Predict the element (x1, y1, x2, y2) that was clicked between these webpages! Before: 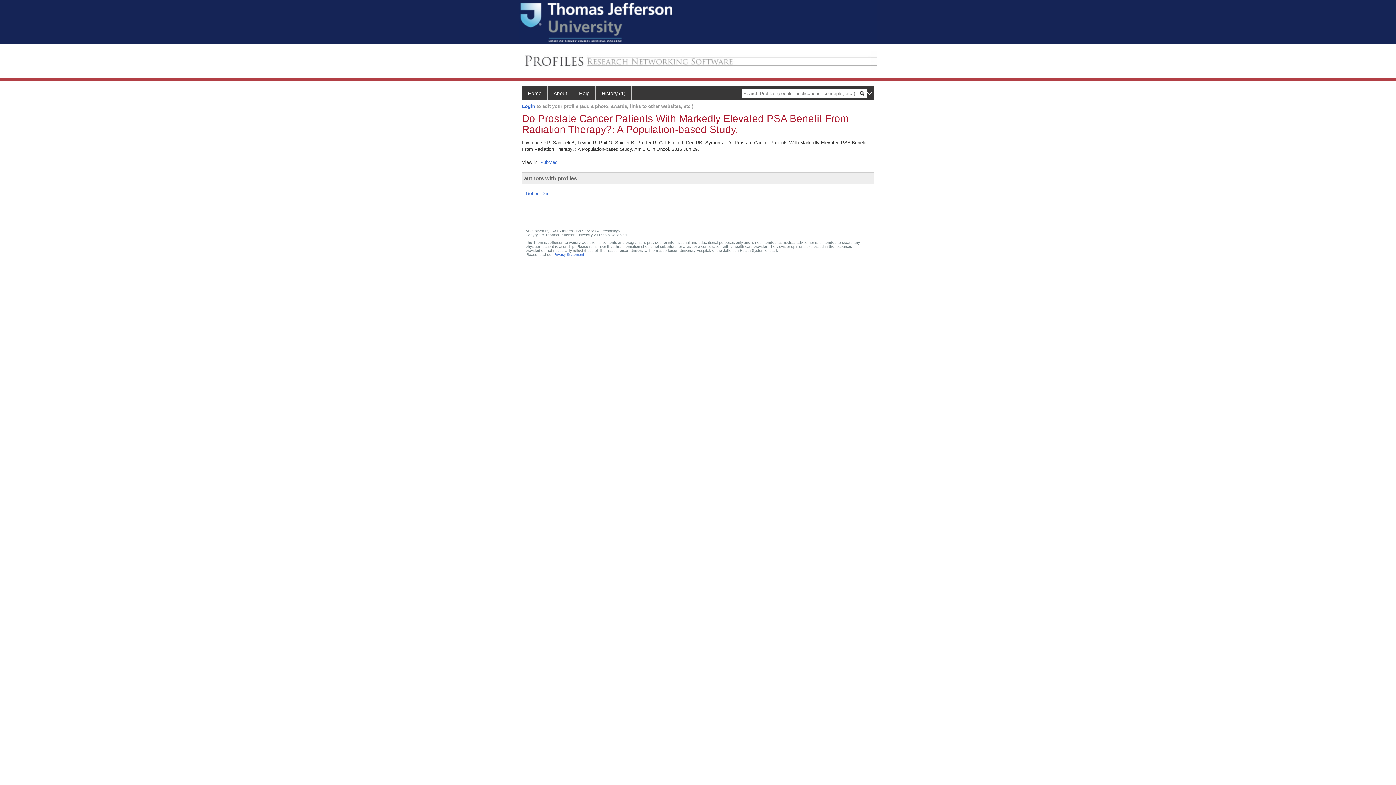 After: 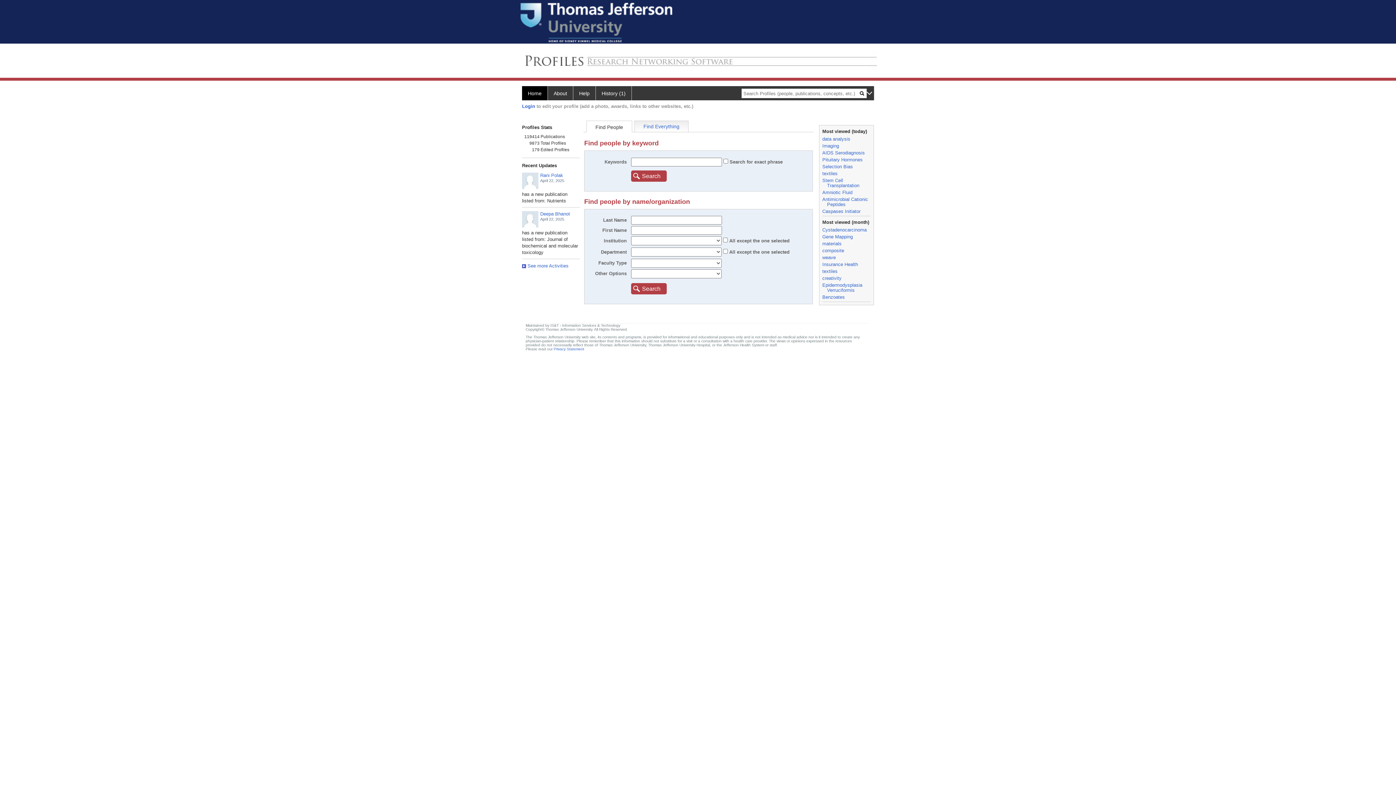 Action: bbox: (522, 86, 548, 100) label: Home